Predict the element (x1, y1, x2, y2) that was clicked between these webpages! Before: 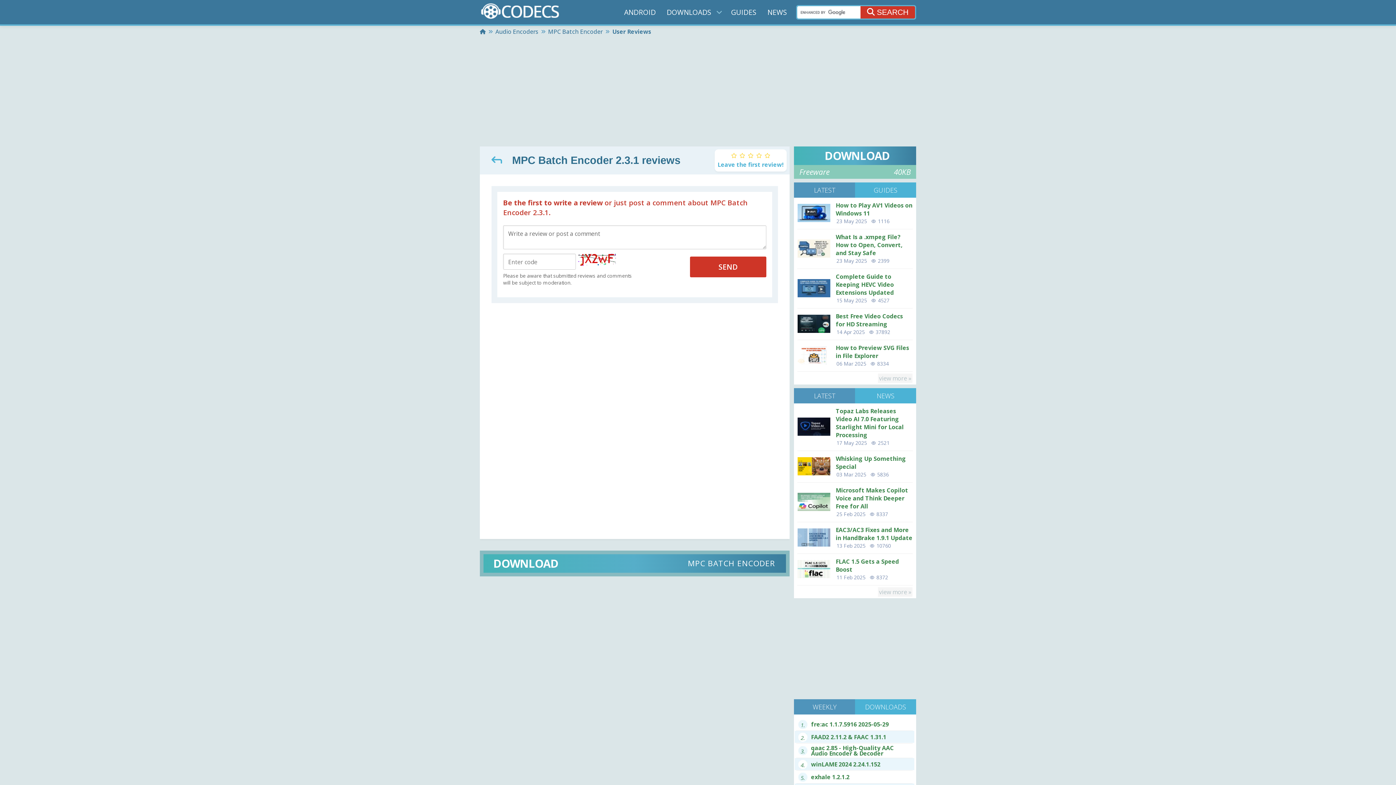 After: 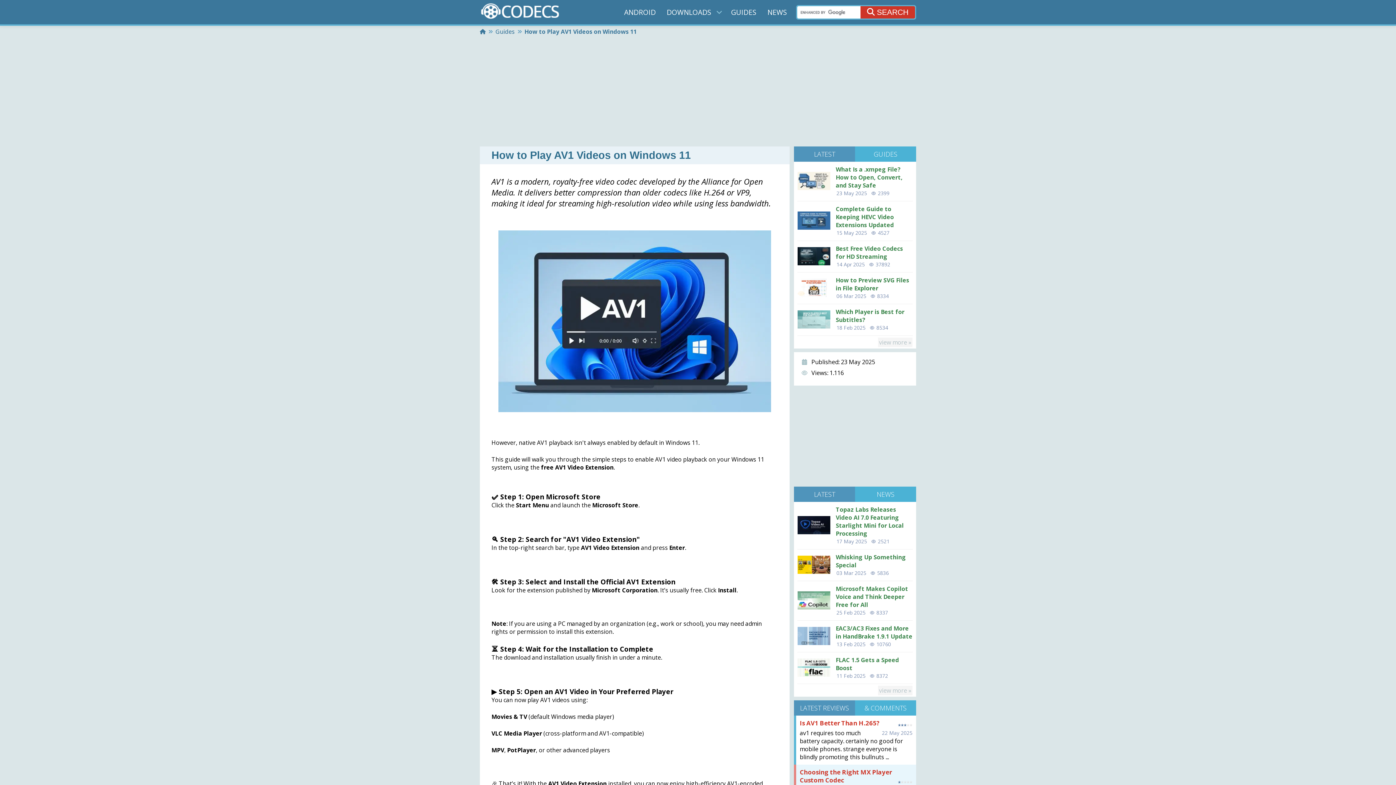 Action: label: How to Play AV1 Videos on Windows 11 bbox: (836, 201, 912, 217)